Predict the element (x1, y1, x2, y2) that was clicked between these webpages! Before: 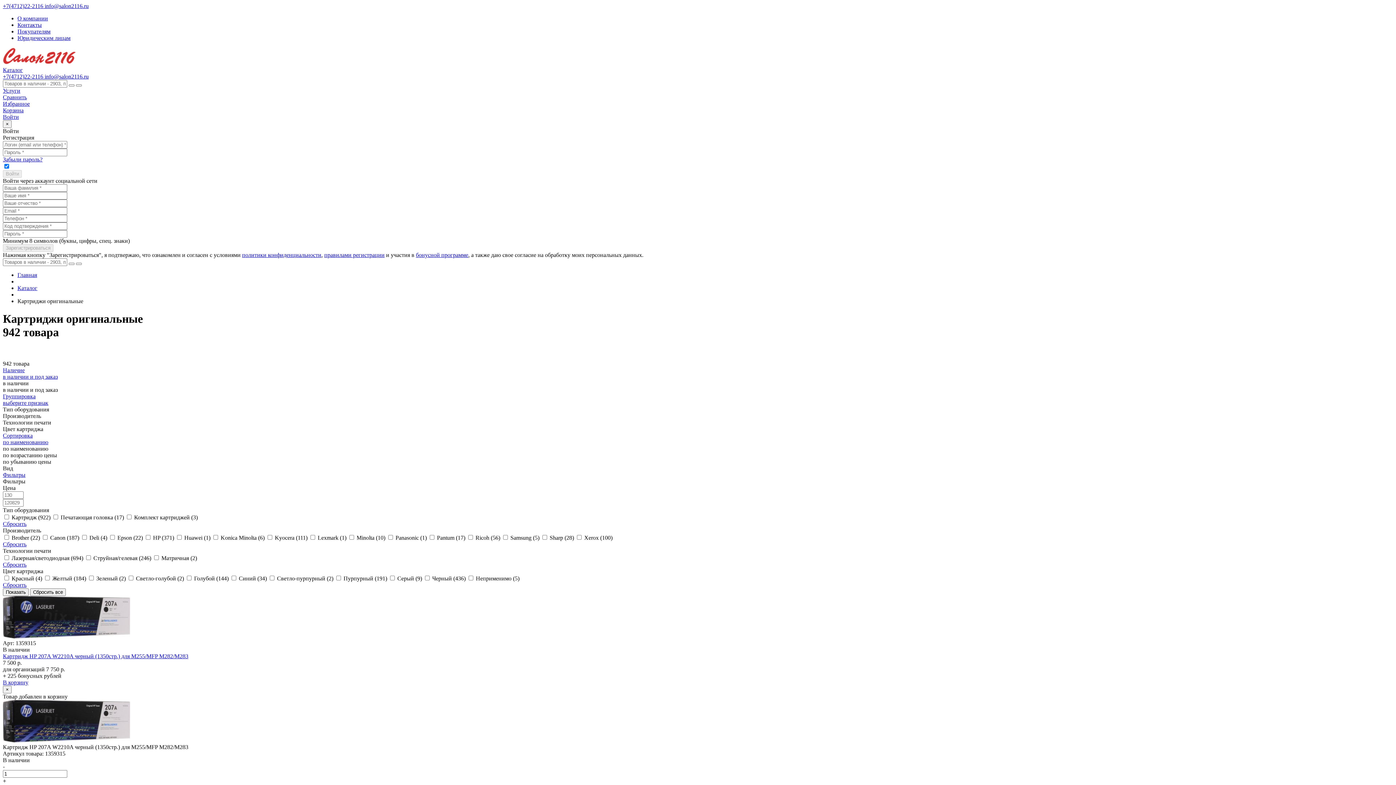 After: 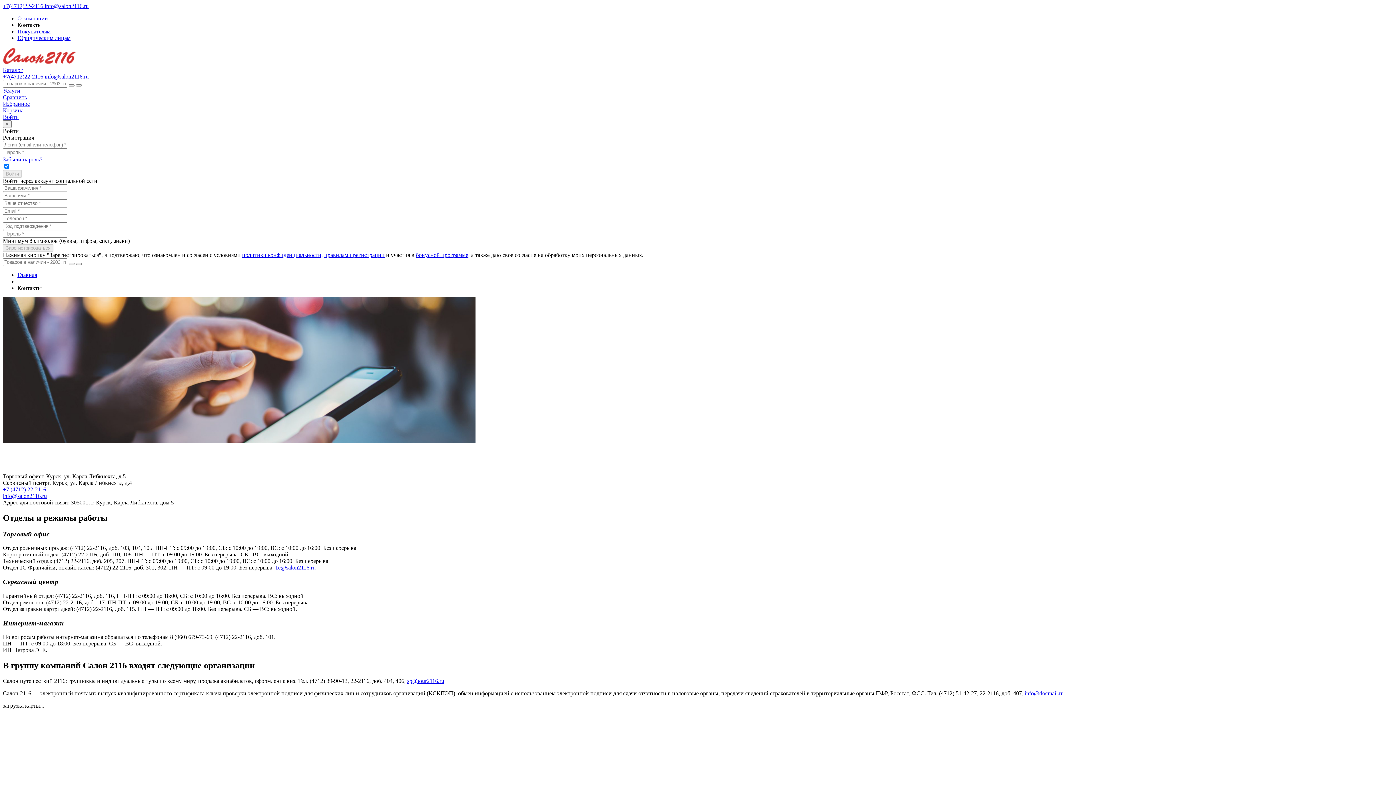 Action: label: Контакты bbox: (17, 21, 41, 28)